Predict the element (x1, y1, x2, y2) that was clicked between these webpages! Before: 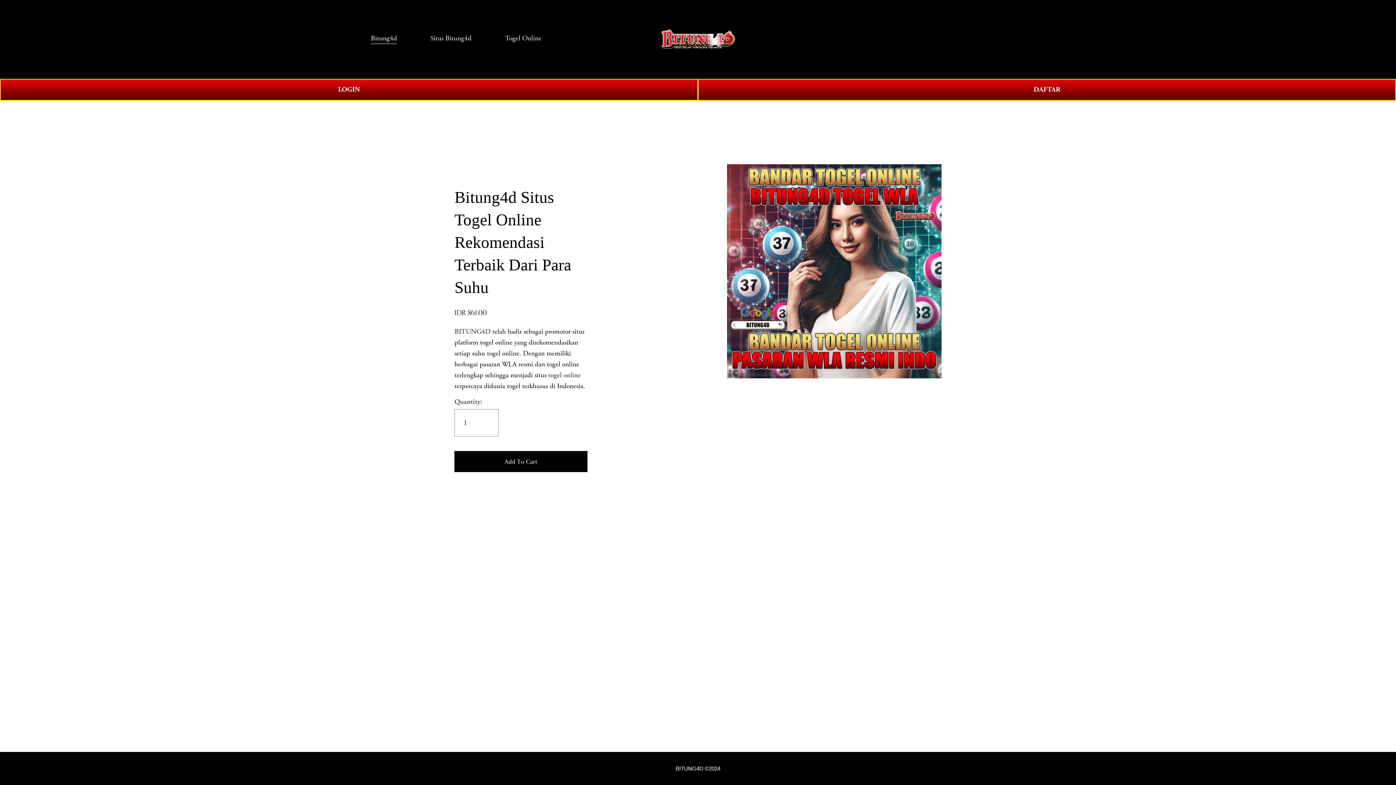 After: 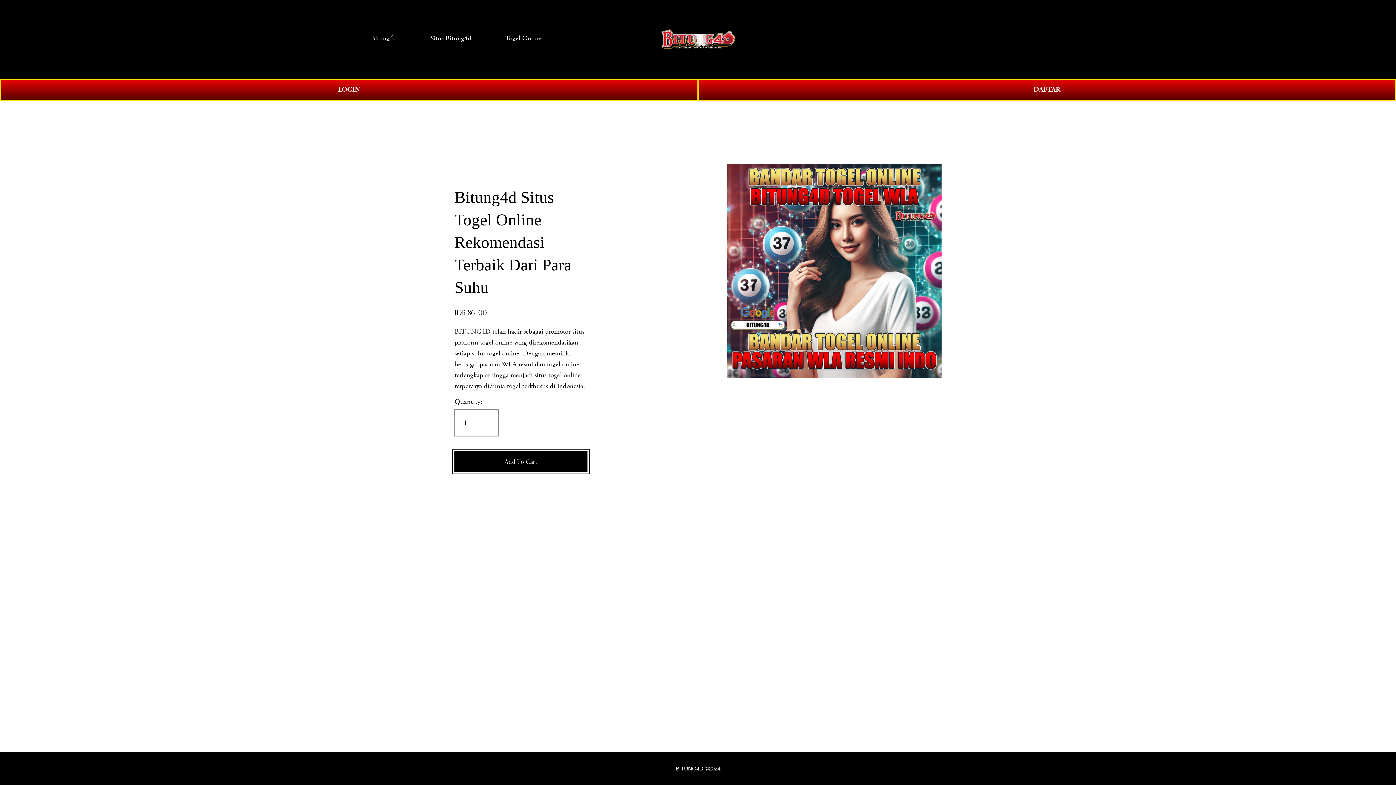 Action: label: Add To Cart bbox: (454, 457, 587, 466)